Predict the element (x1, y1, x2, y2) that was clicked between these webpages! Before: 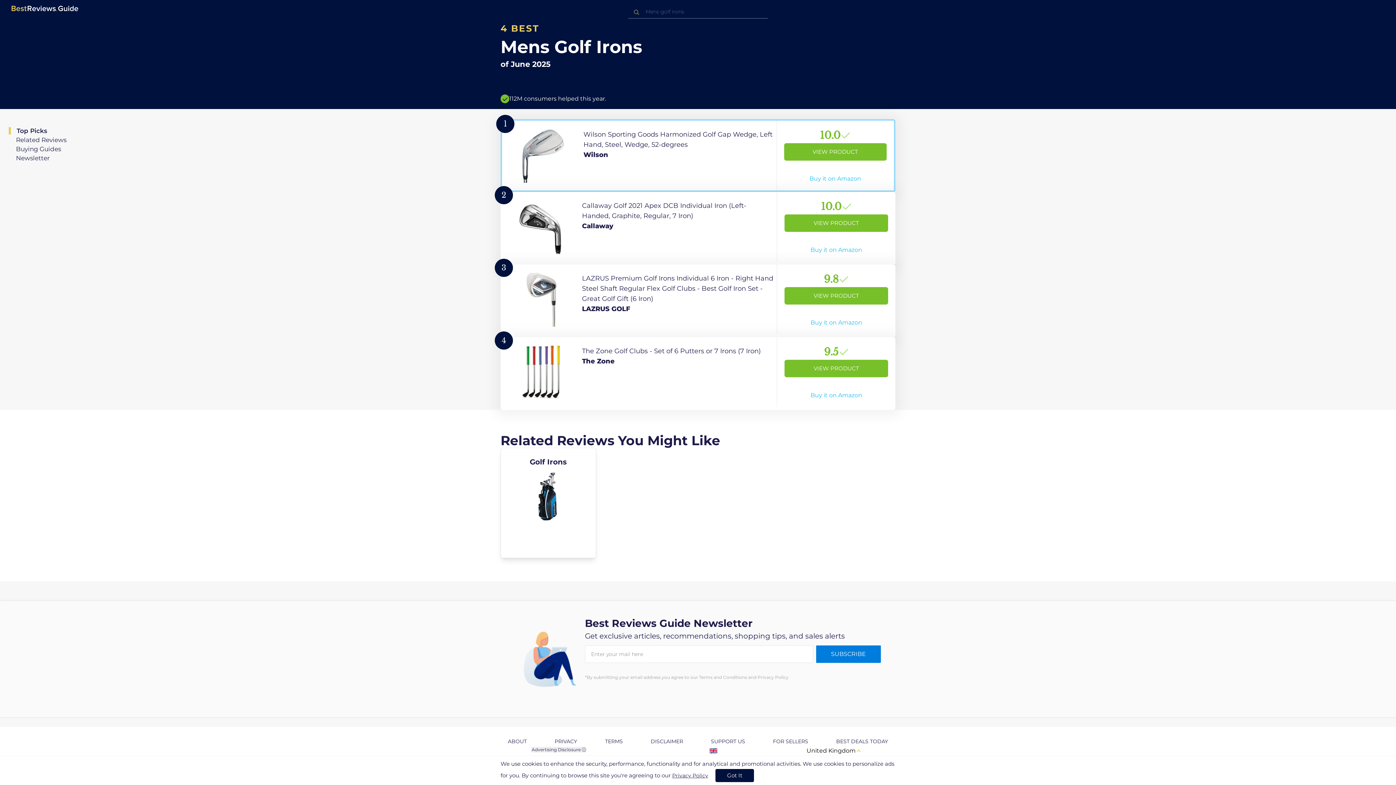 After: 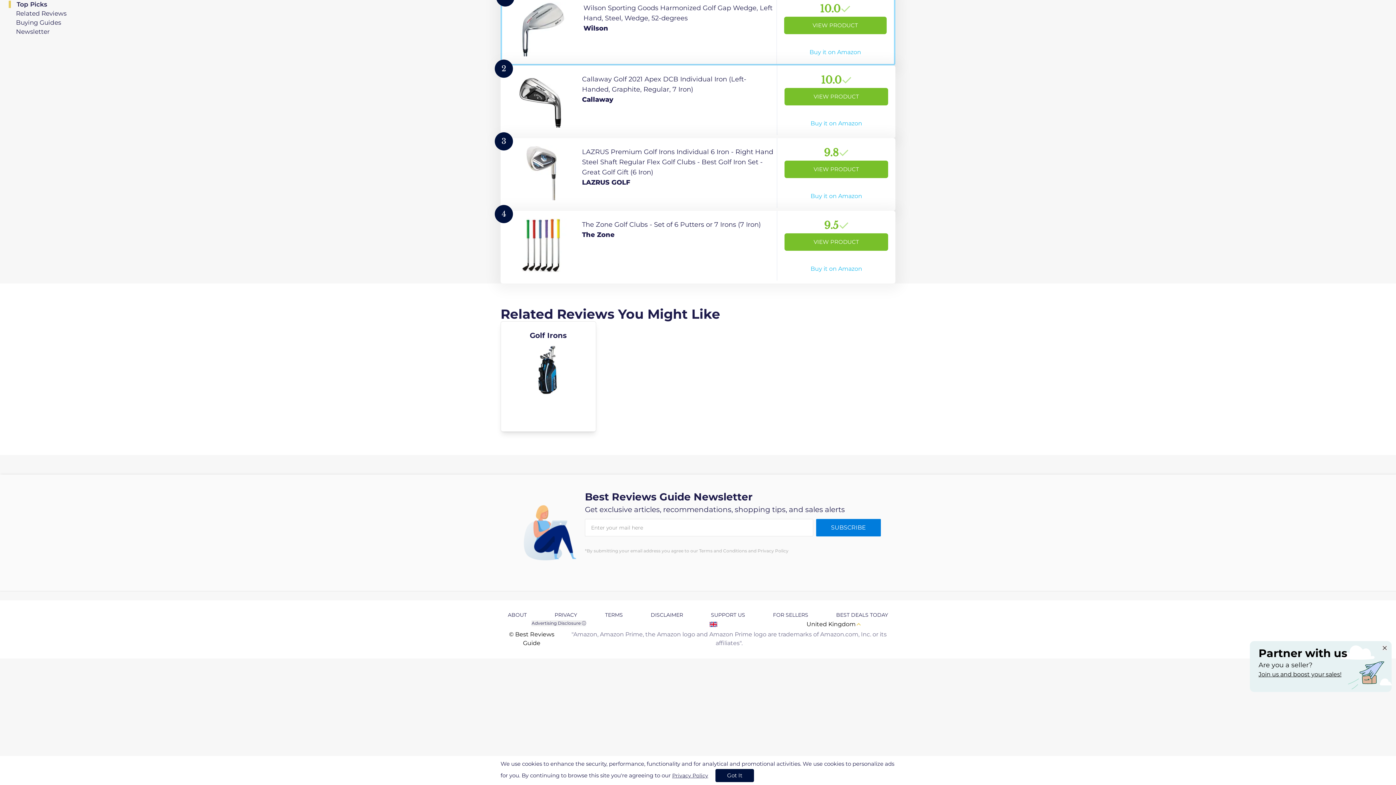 Action: bbox: (10, 154, 49, 161) label: Newsletter